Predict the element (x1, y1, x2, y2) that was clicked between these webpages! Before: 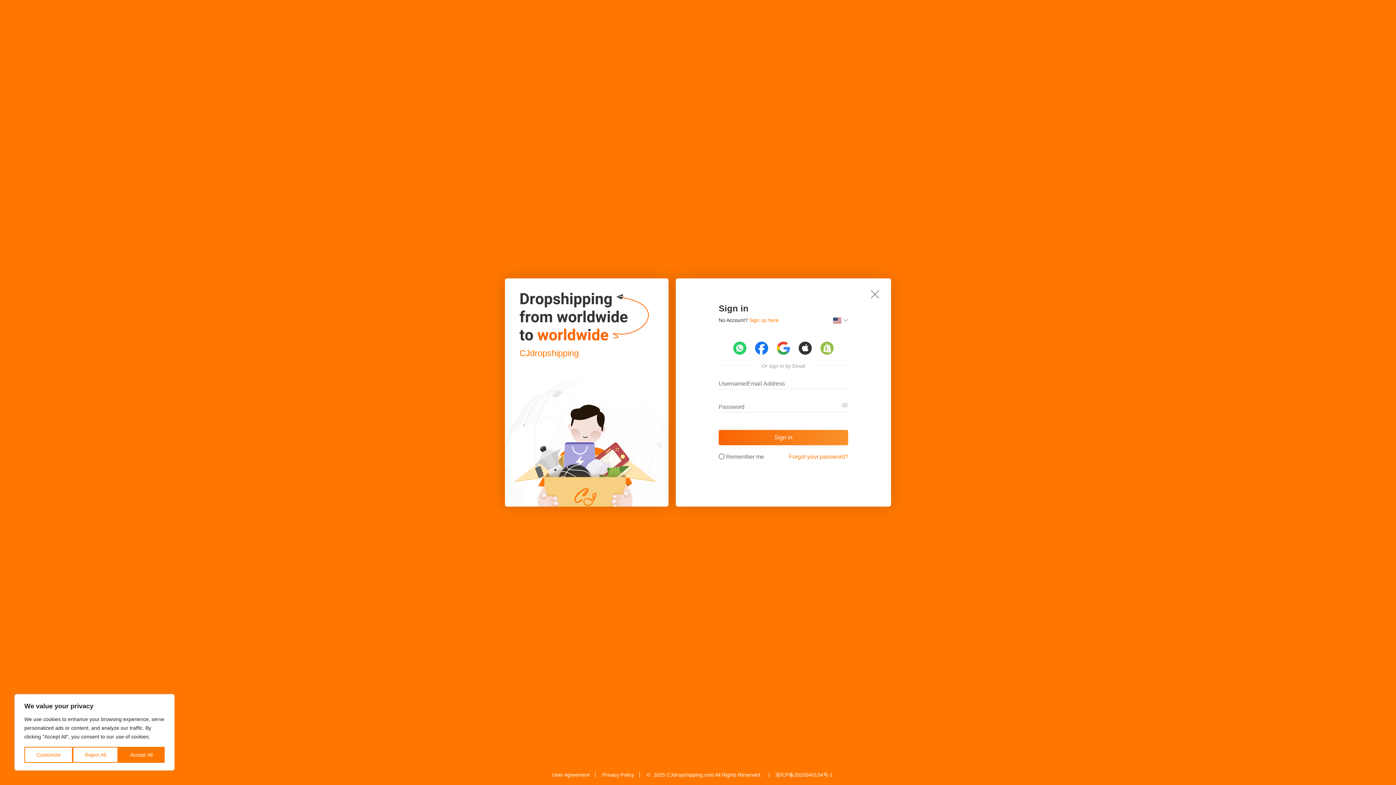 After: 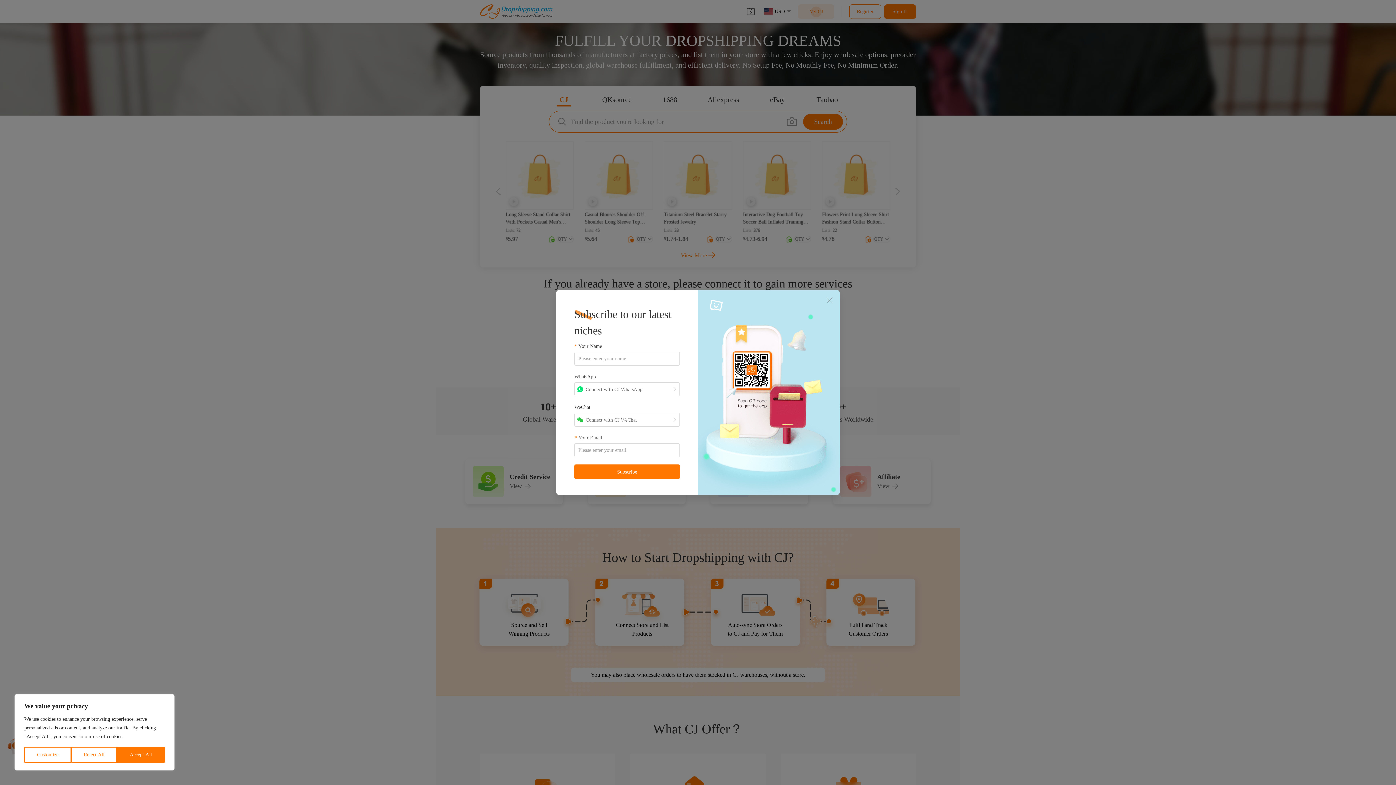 Action: label: CJdropshipping bbox: (519, 347, 649, 359)